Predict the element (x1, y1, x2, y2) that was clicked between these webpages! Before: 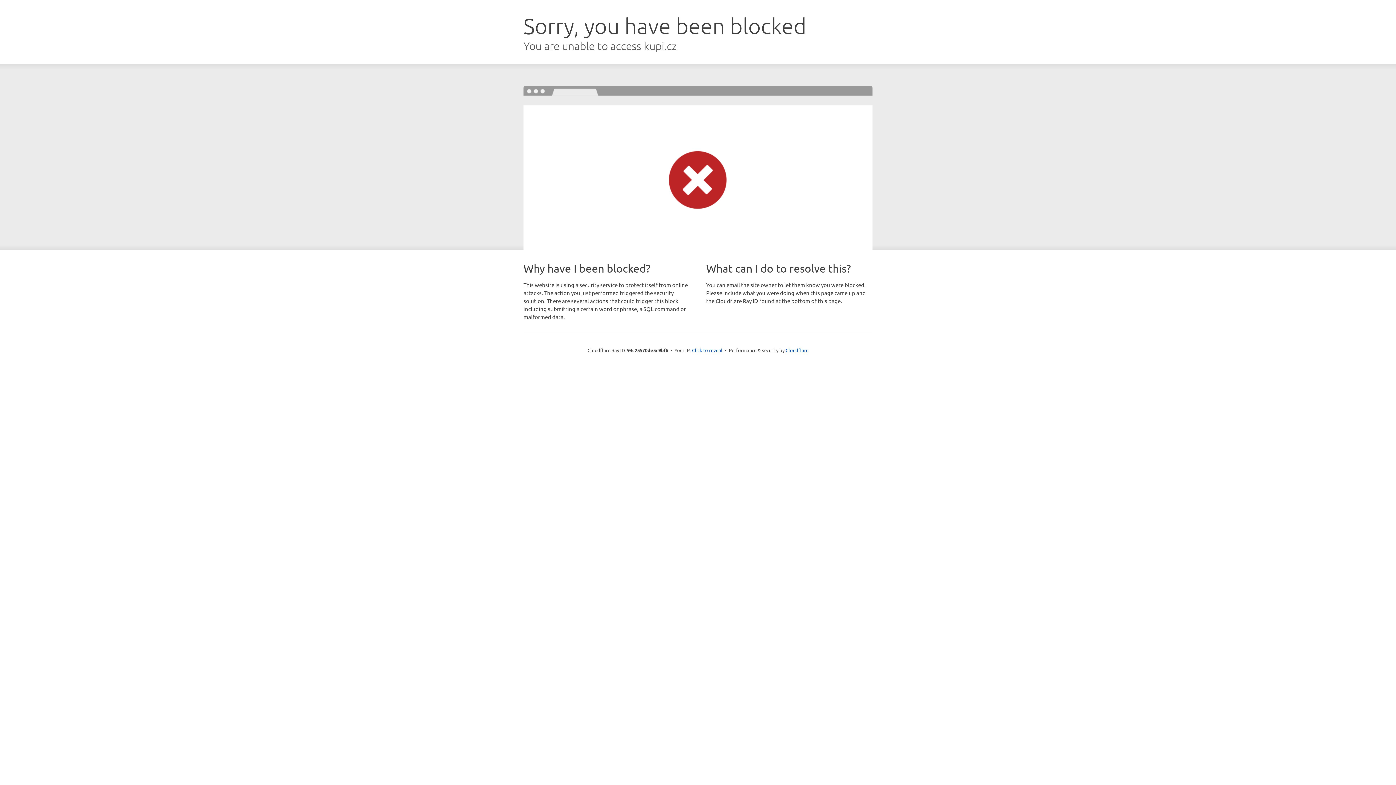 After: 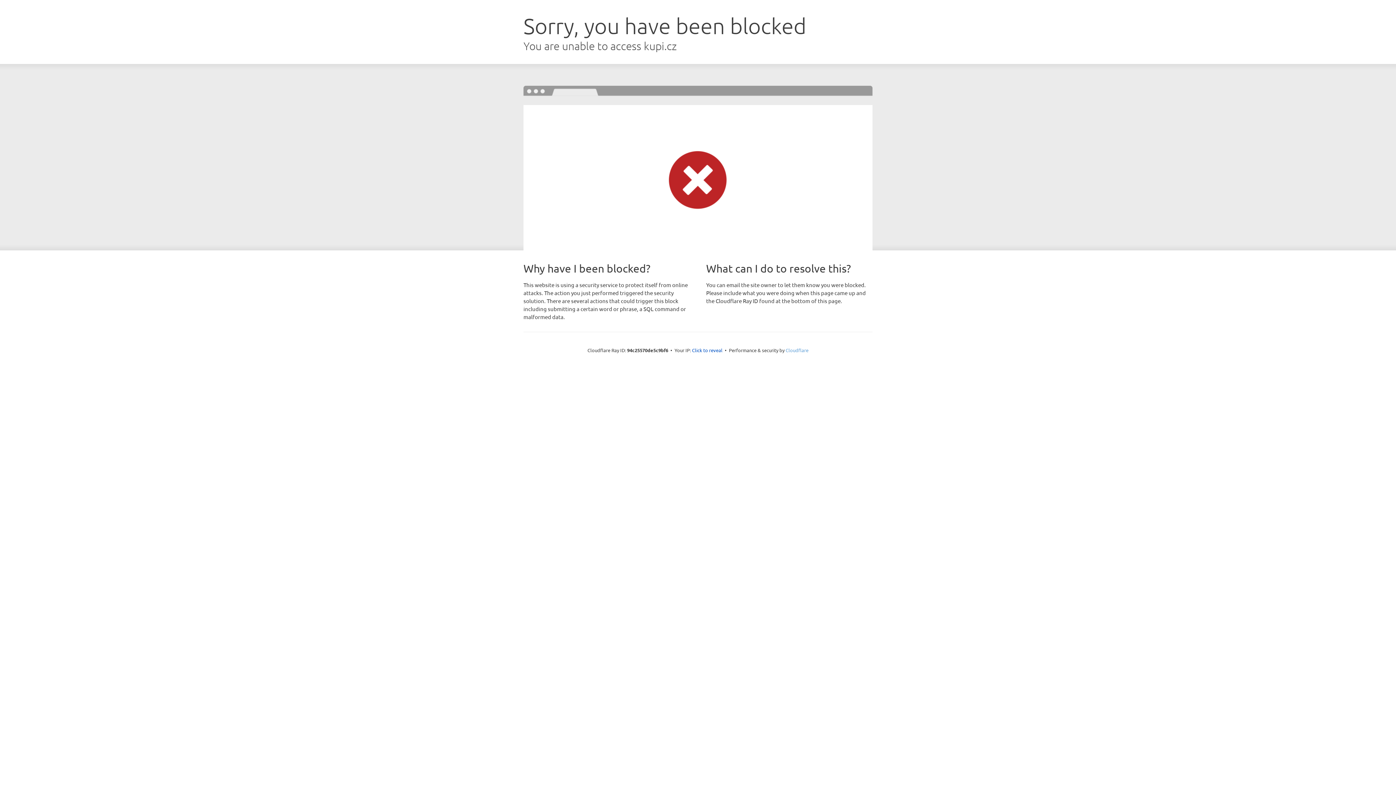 Action: bbox: (785, 347, 808, 353) label: Cloudflare